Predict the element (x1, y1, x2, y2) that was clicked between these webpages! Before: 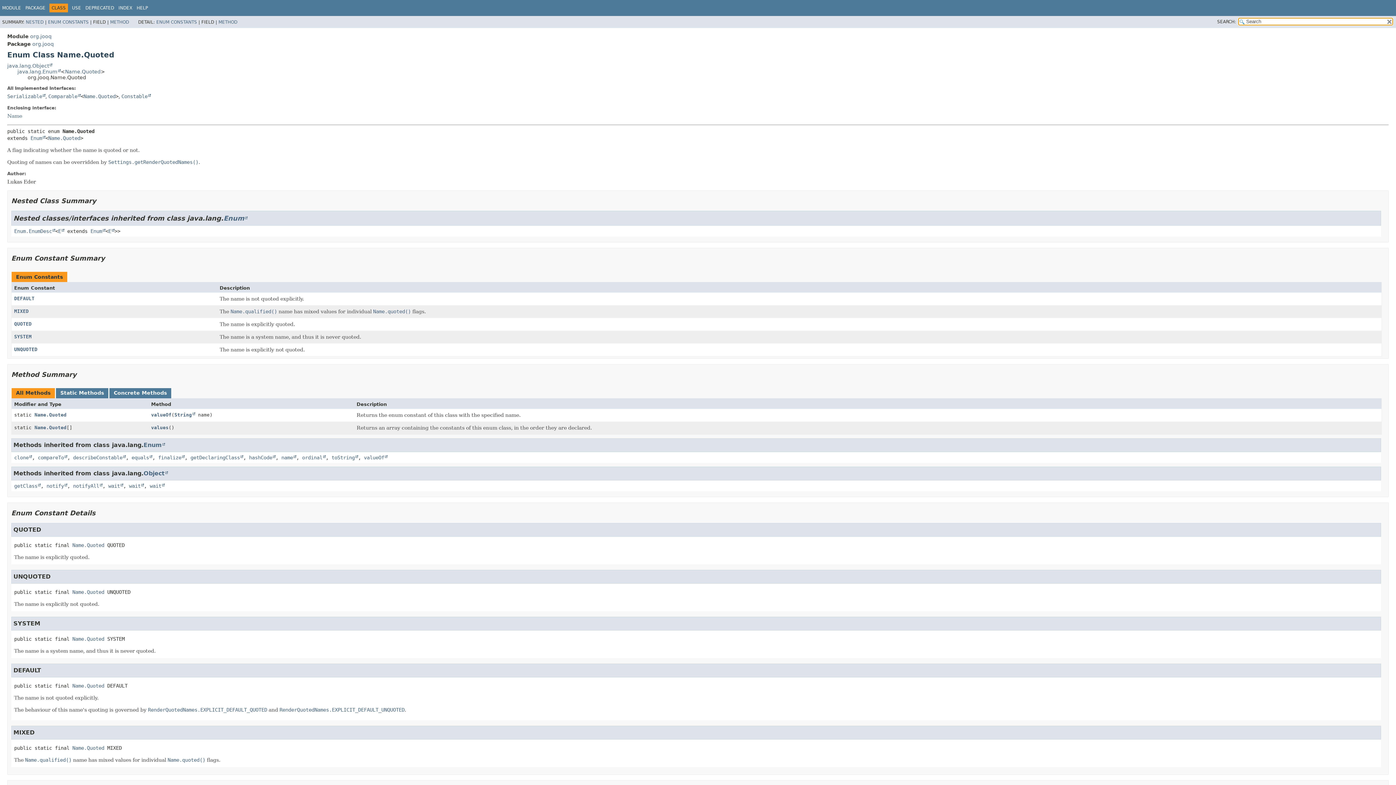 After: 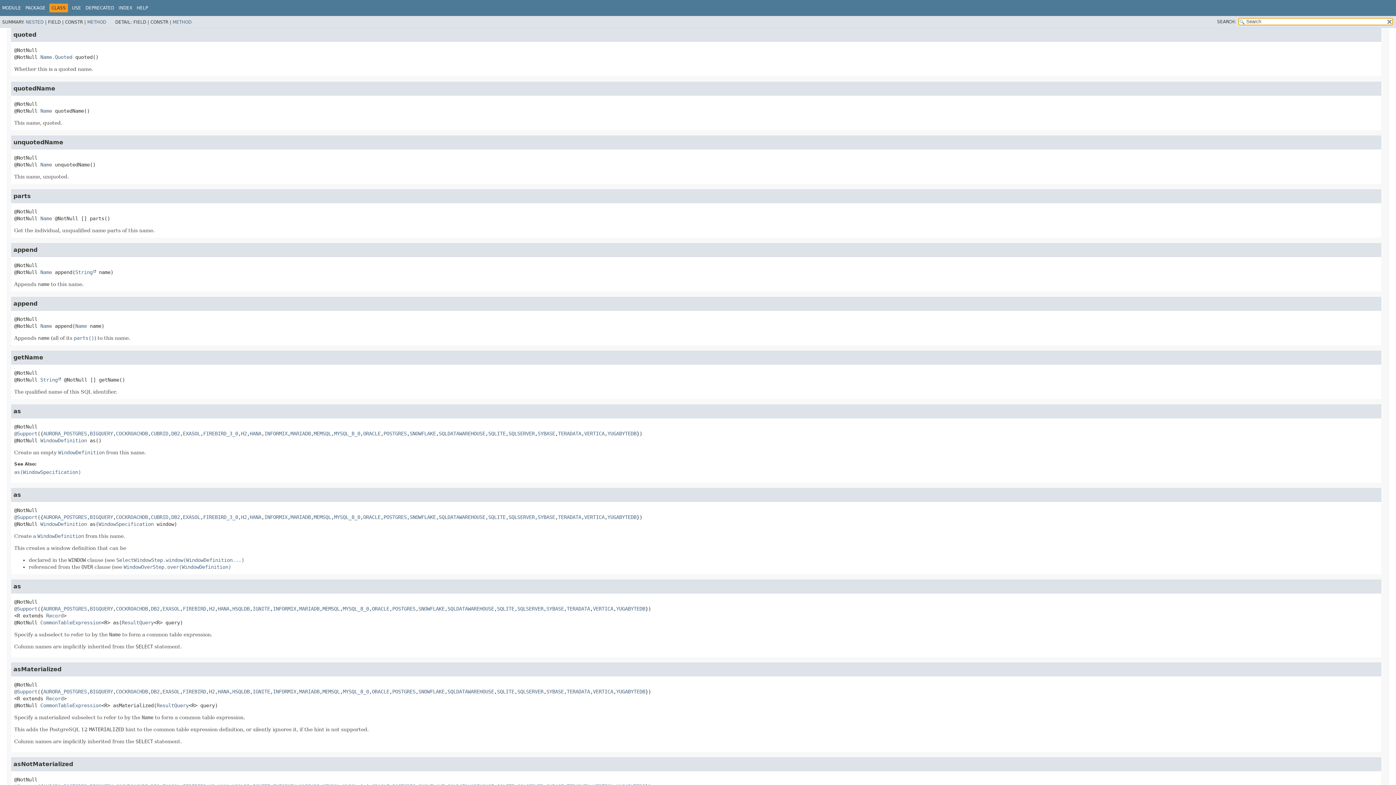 Action: bbox: (373, 308, 410, 315) label: Name.quoted()